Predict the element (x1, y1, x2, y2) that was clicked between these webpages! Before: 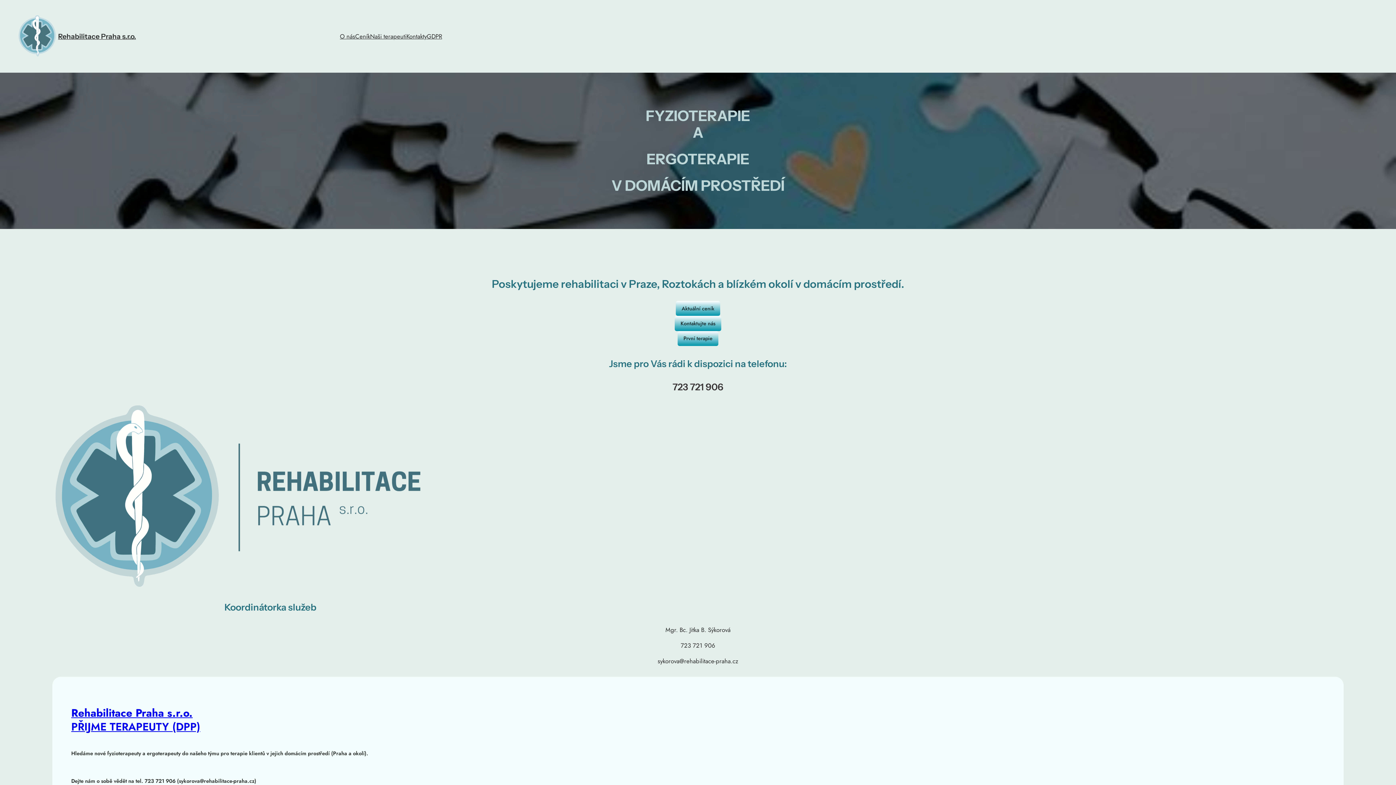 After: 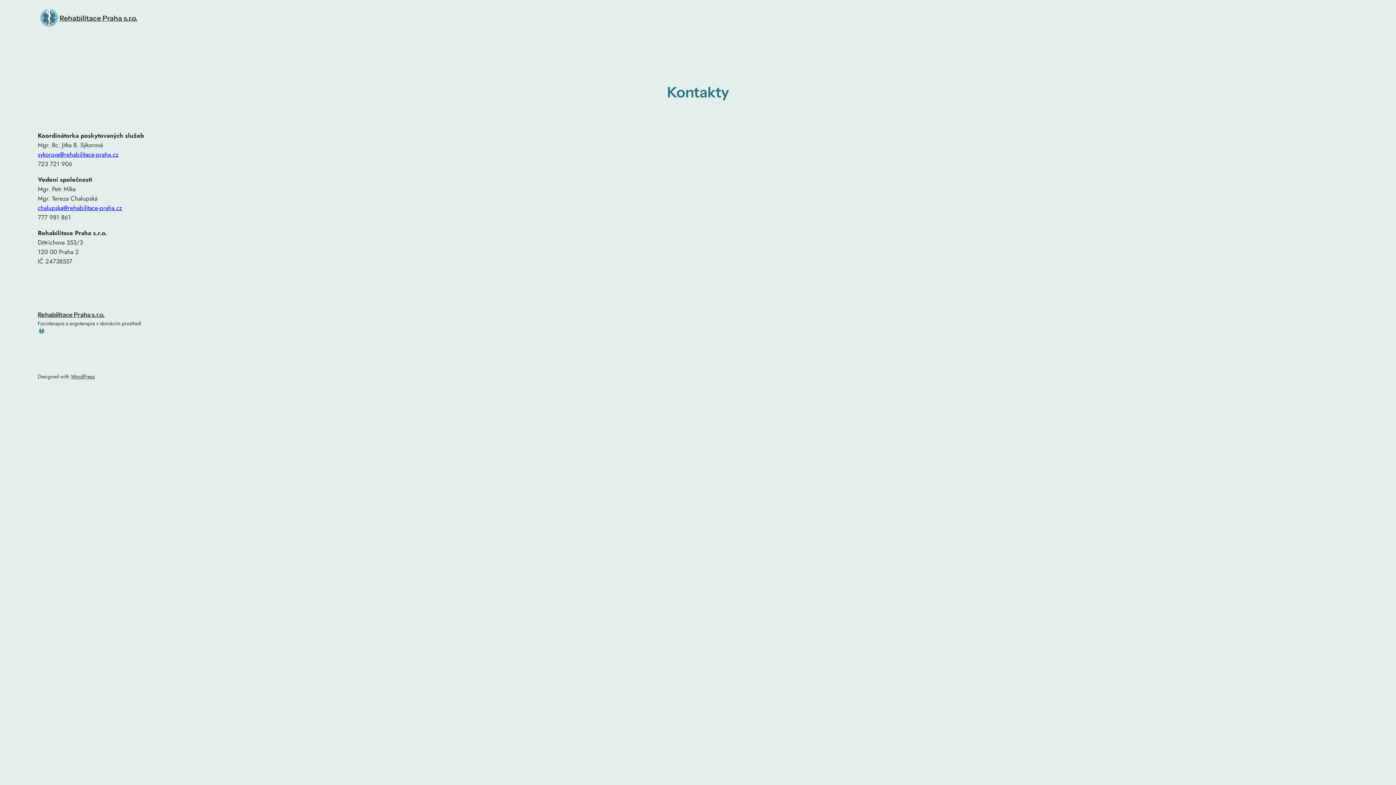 Action: bbox: (674, 316, 721, 331) label: Kontaktujte nás